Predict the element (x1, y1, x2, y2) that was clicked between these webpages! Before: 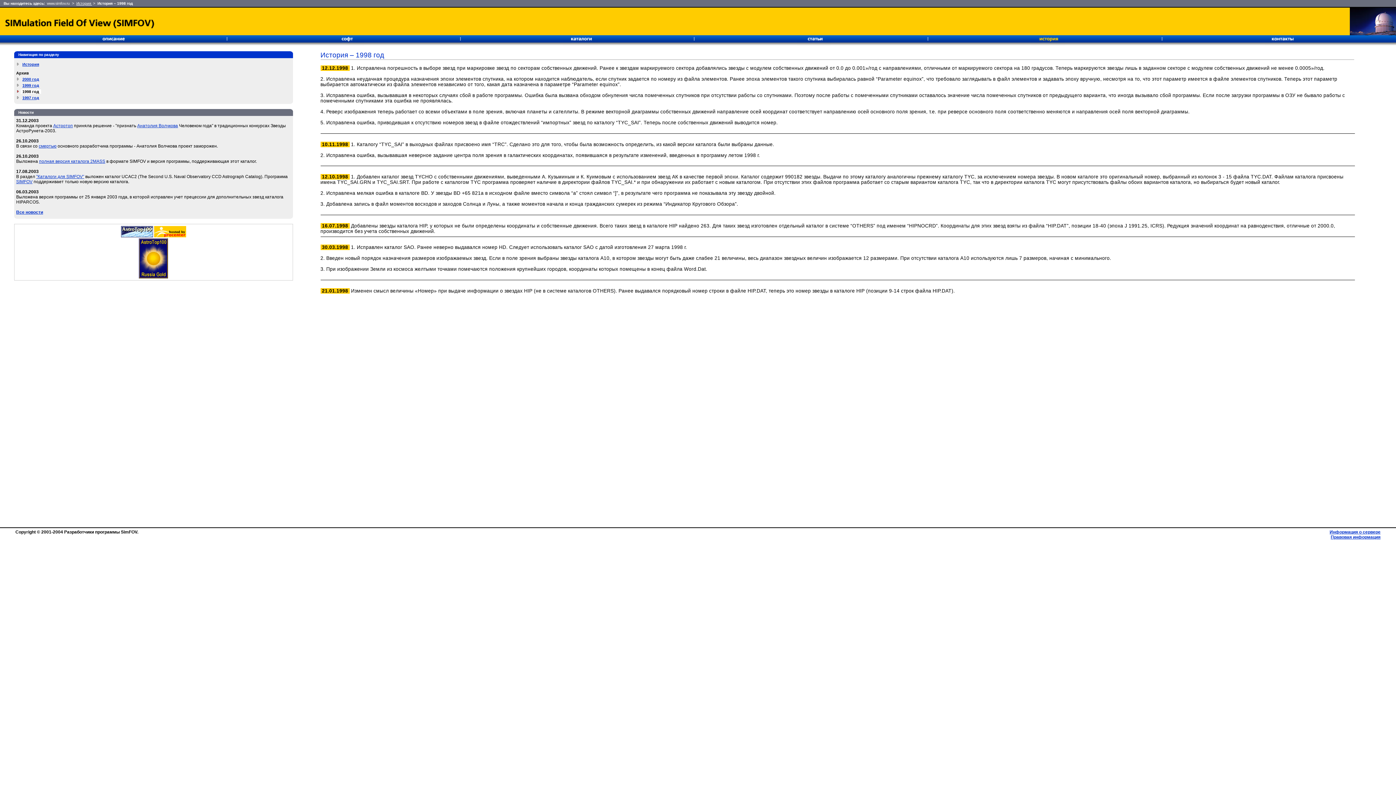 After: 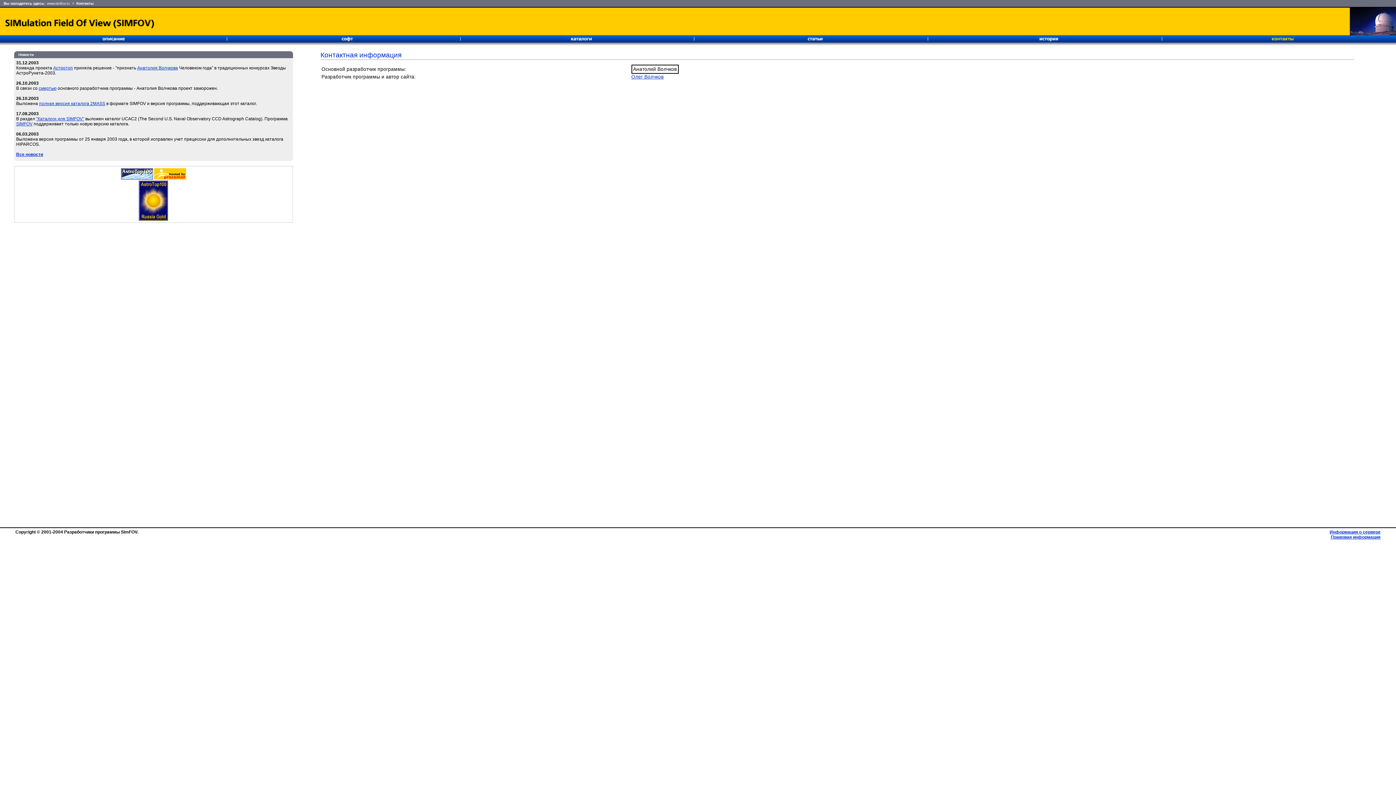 Action: bbox: (1265, 42, 1299, 47)